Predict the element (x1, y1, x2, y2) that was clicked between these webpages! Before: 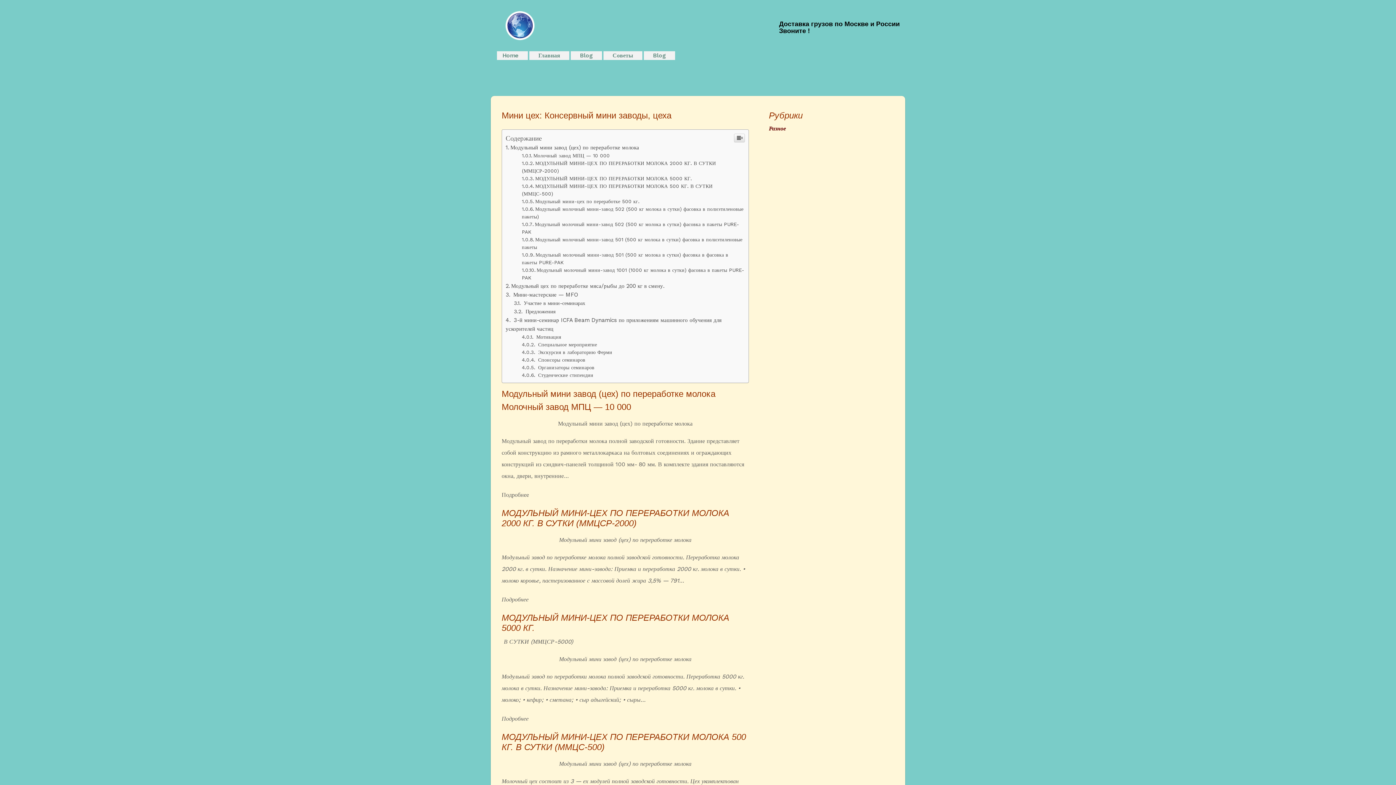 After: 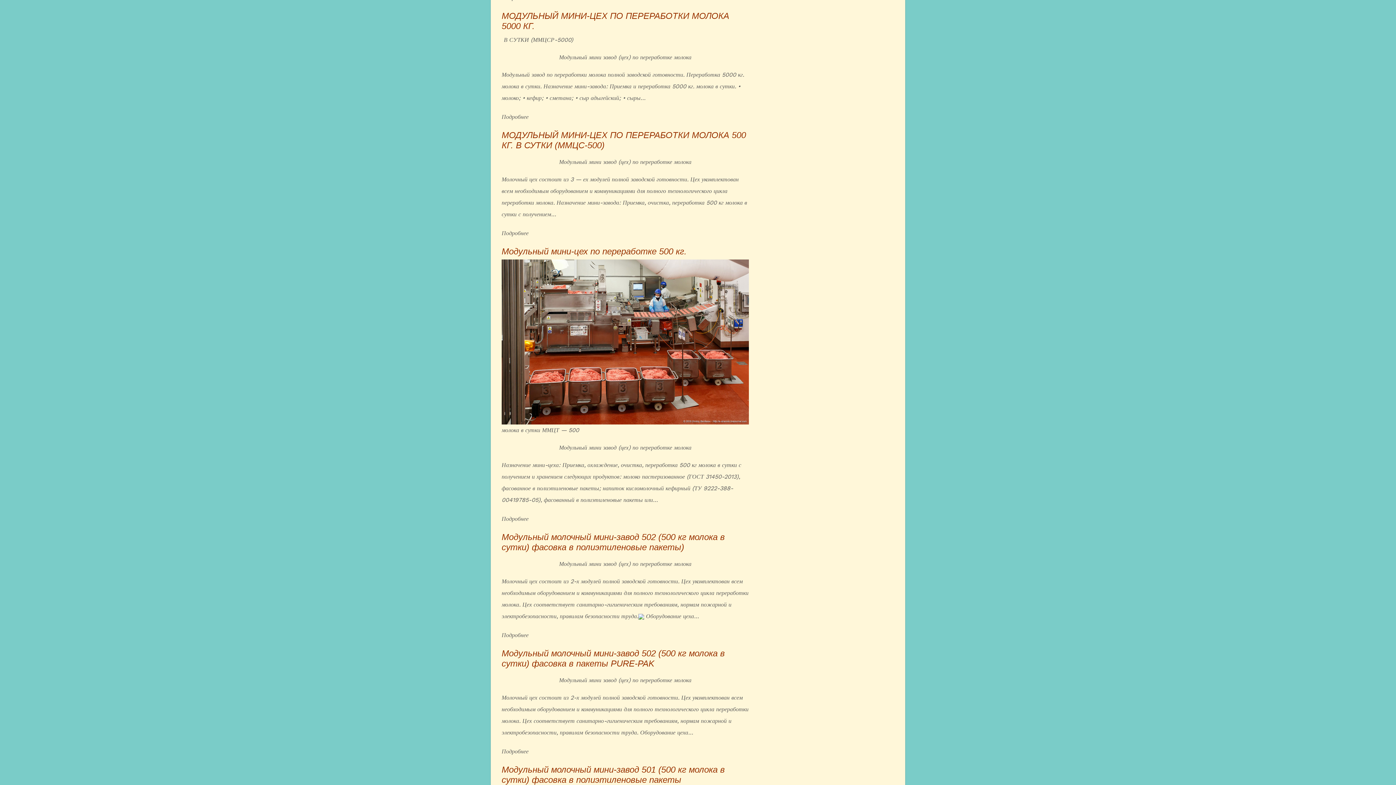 Action: bbox: (521, 175, 692, 181) label: МОДУЛЬНЫЙ МИНИ-ЦЕХ ПО ПЕРЕРАБОТКИ МОЛОКА 5000 КГ.